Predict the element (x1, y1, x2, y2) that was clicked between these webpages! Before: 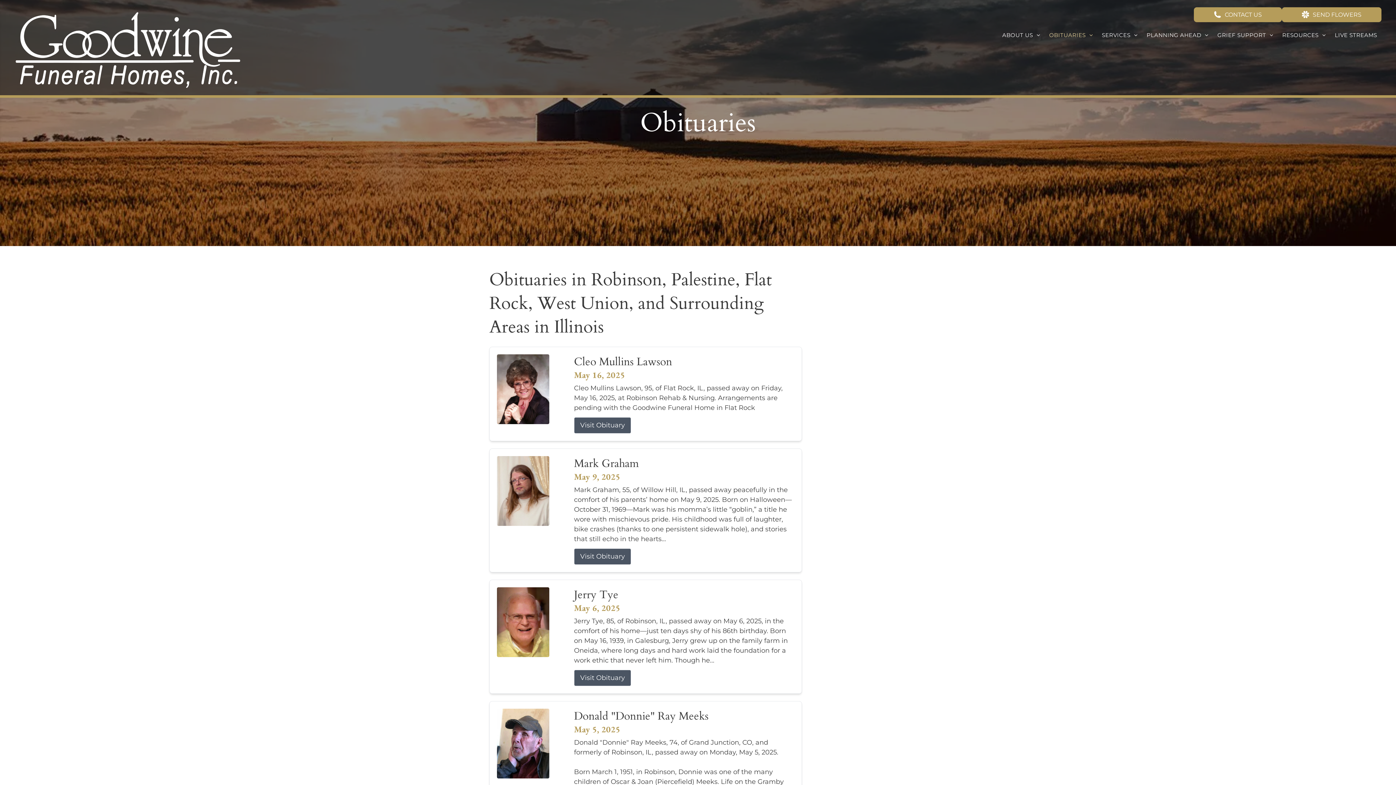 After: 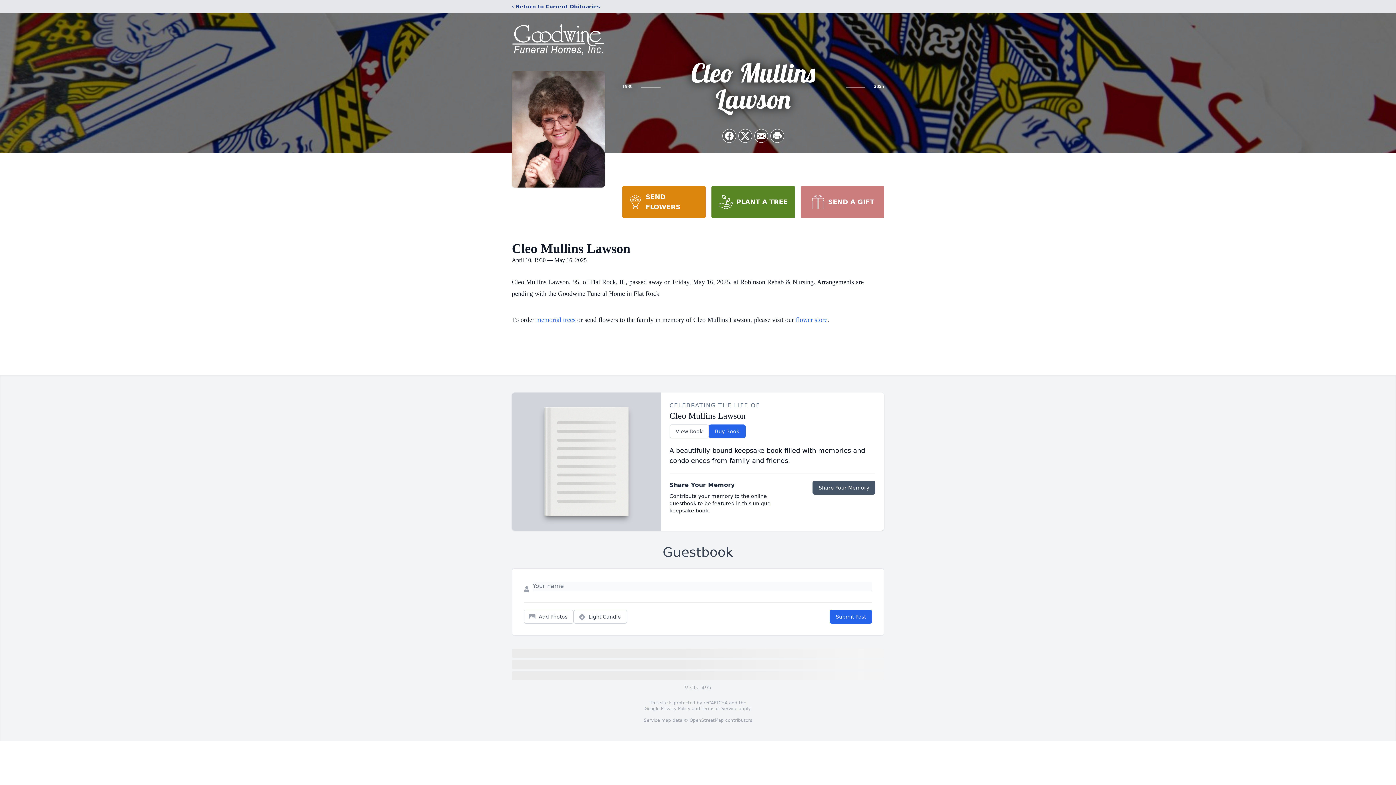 Action: bbox: (497, 354, 562, 424)